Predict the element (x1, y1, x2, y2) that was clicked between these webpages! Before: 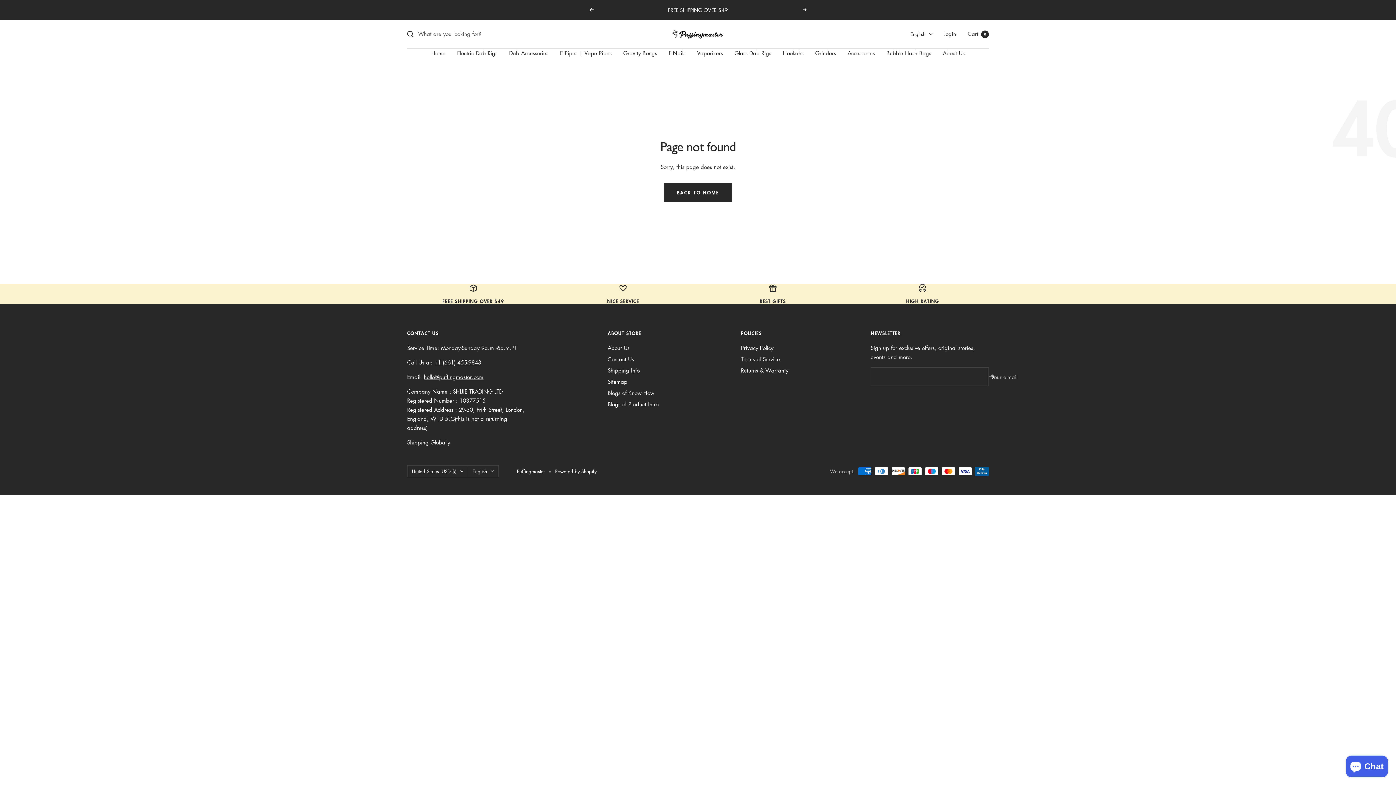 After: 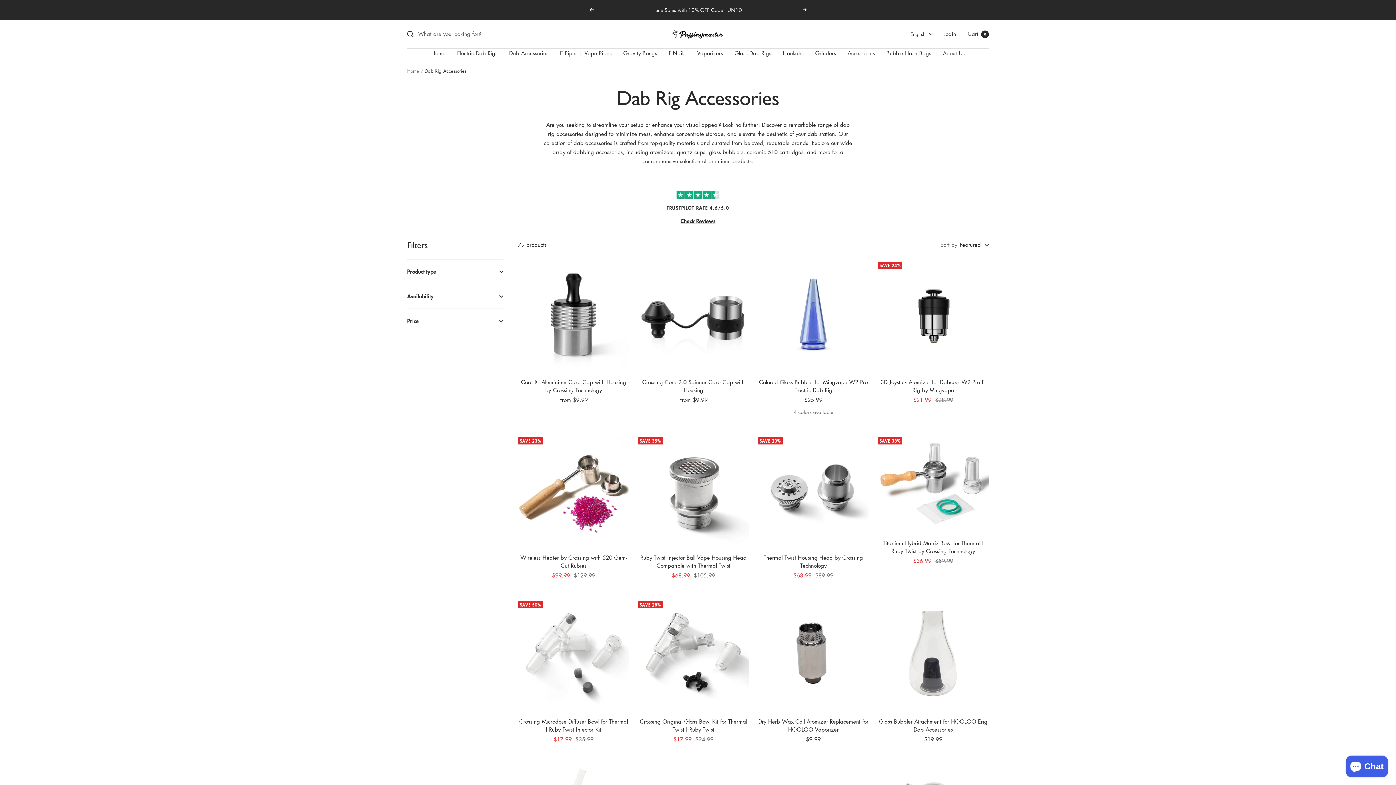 Action: bbox: (509, 48, 548, 57) label: Dab Accessories